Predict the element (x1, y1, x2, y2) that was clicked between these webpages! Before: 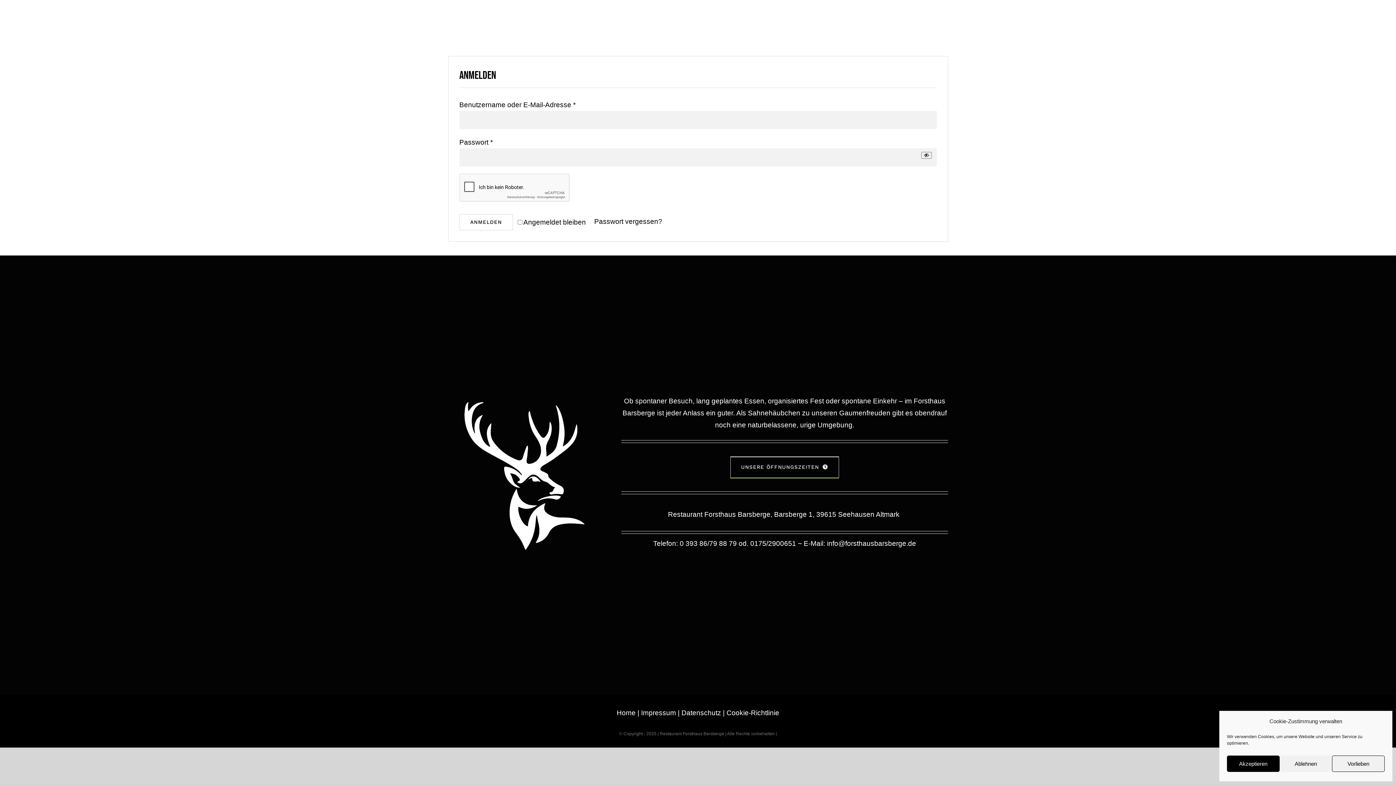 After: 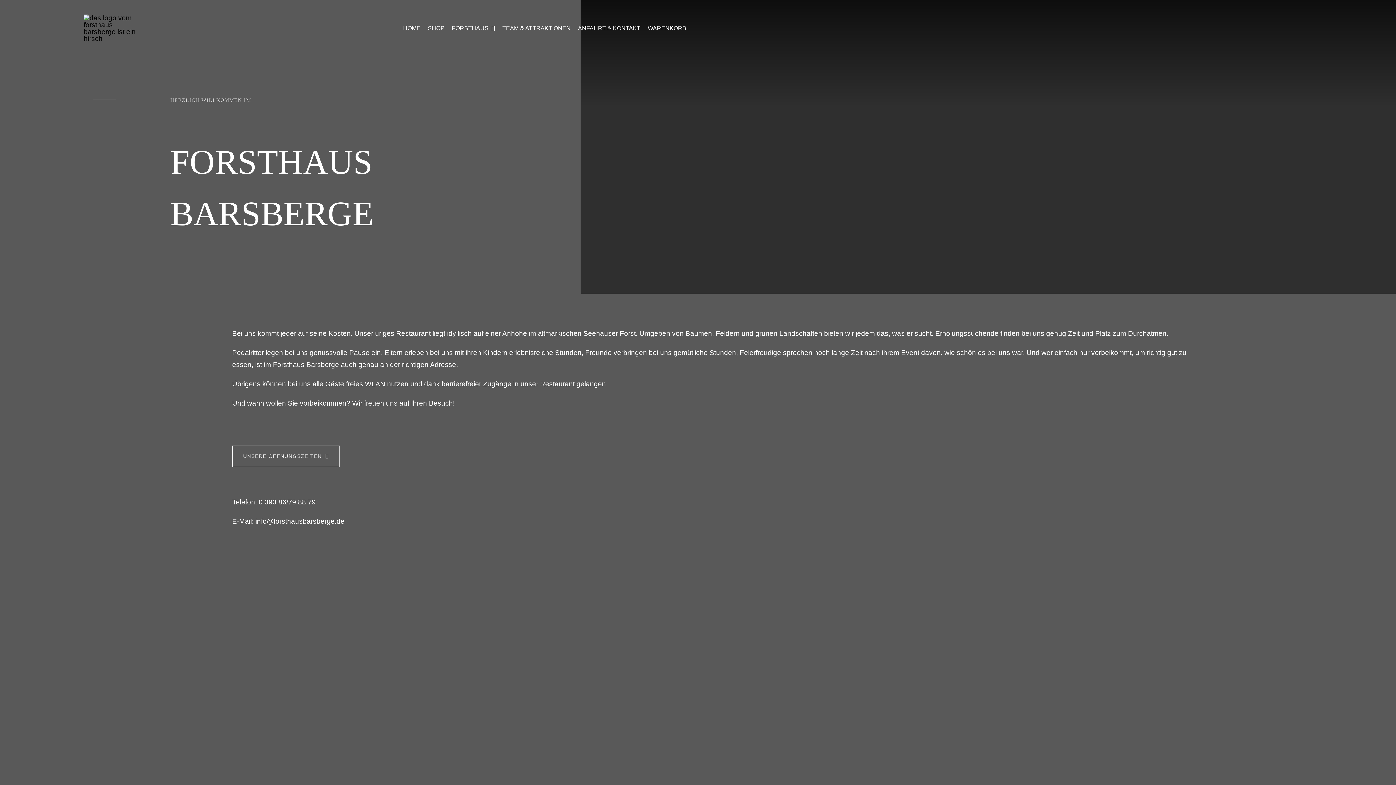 Action: bbox: (83, 14, 138, 21) label: forsthaus-restaurant-barsberge-seehausen-altmark-stendal-familienfeier-abendessen-mittagessen-erholung-natur